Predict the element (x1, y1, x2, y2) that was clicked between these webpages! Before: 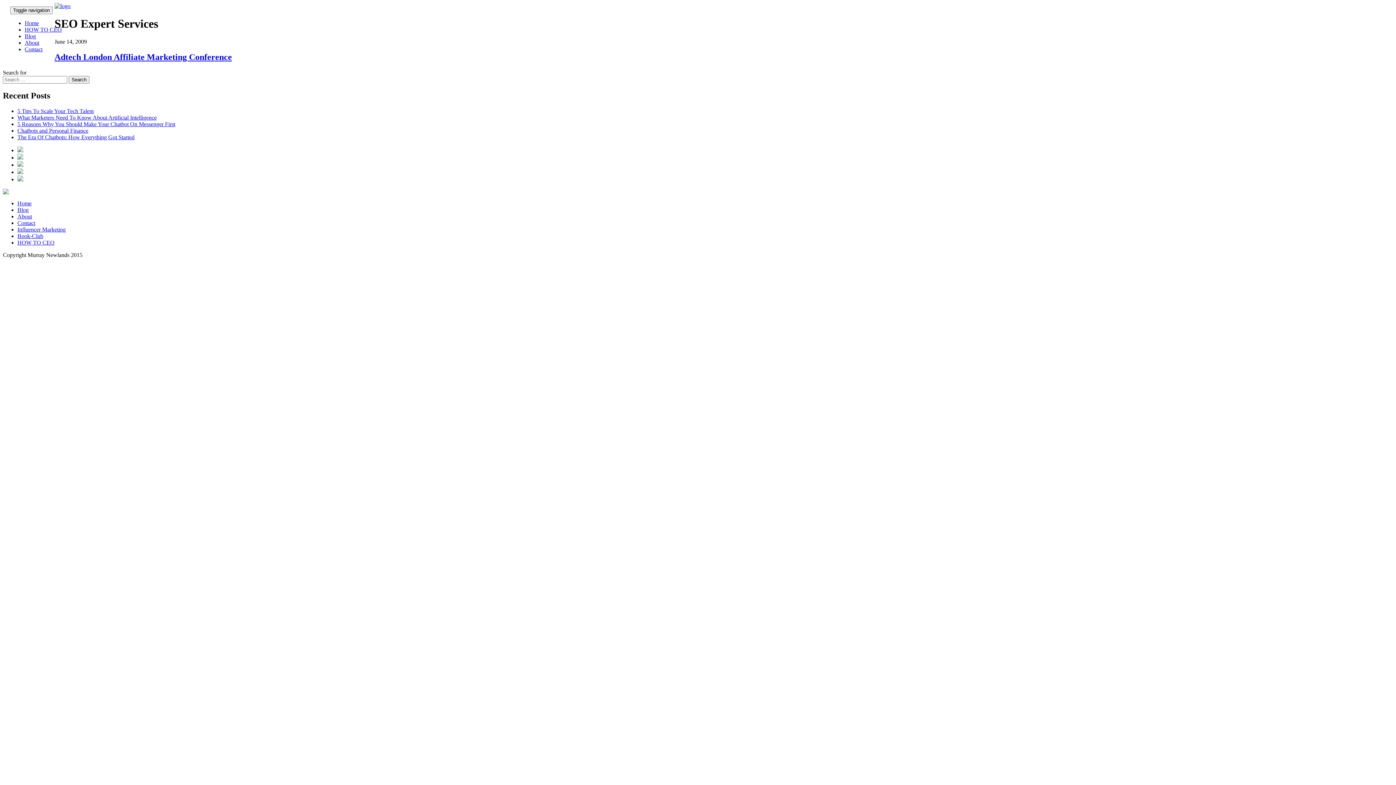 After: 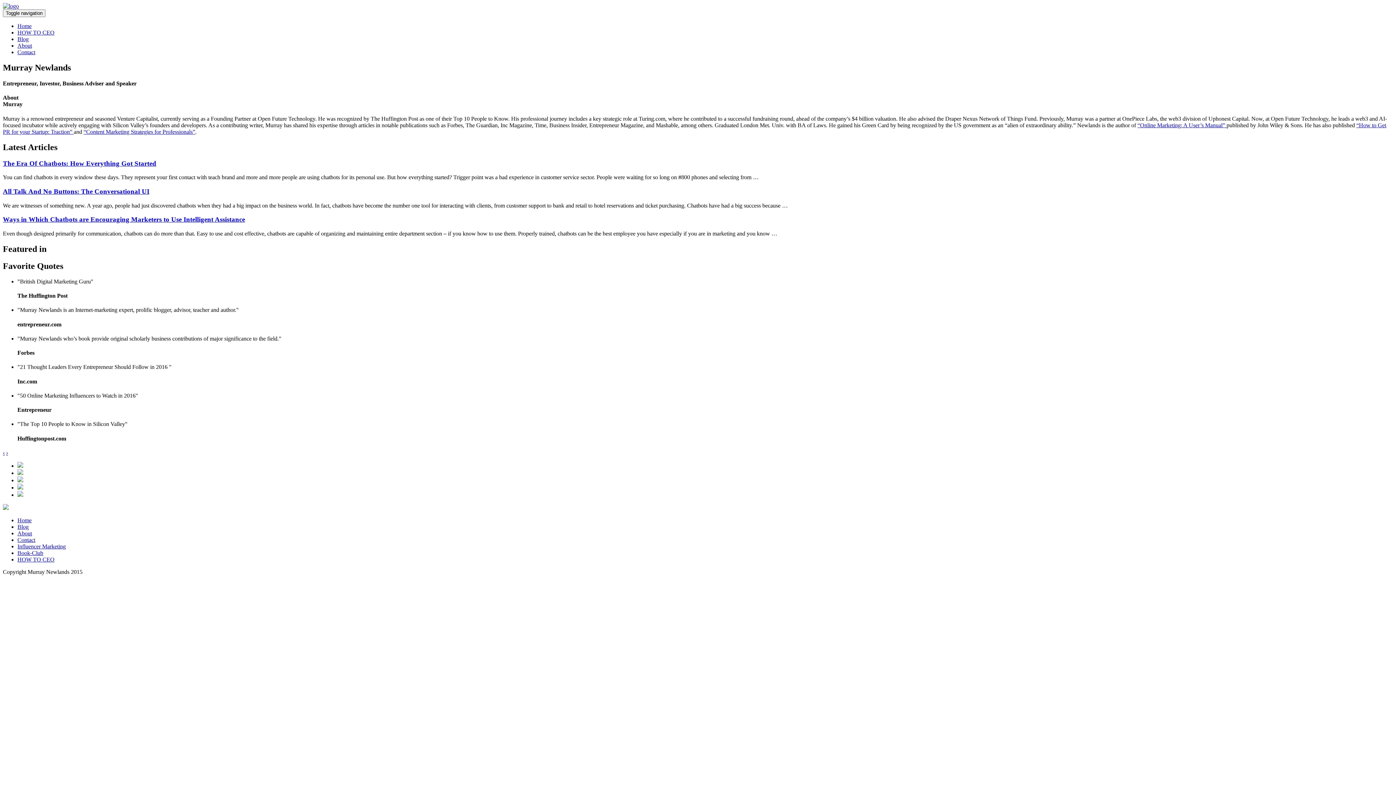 Action: bbox: (24, 39, 39, 45) label: About